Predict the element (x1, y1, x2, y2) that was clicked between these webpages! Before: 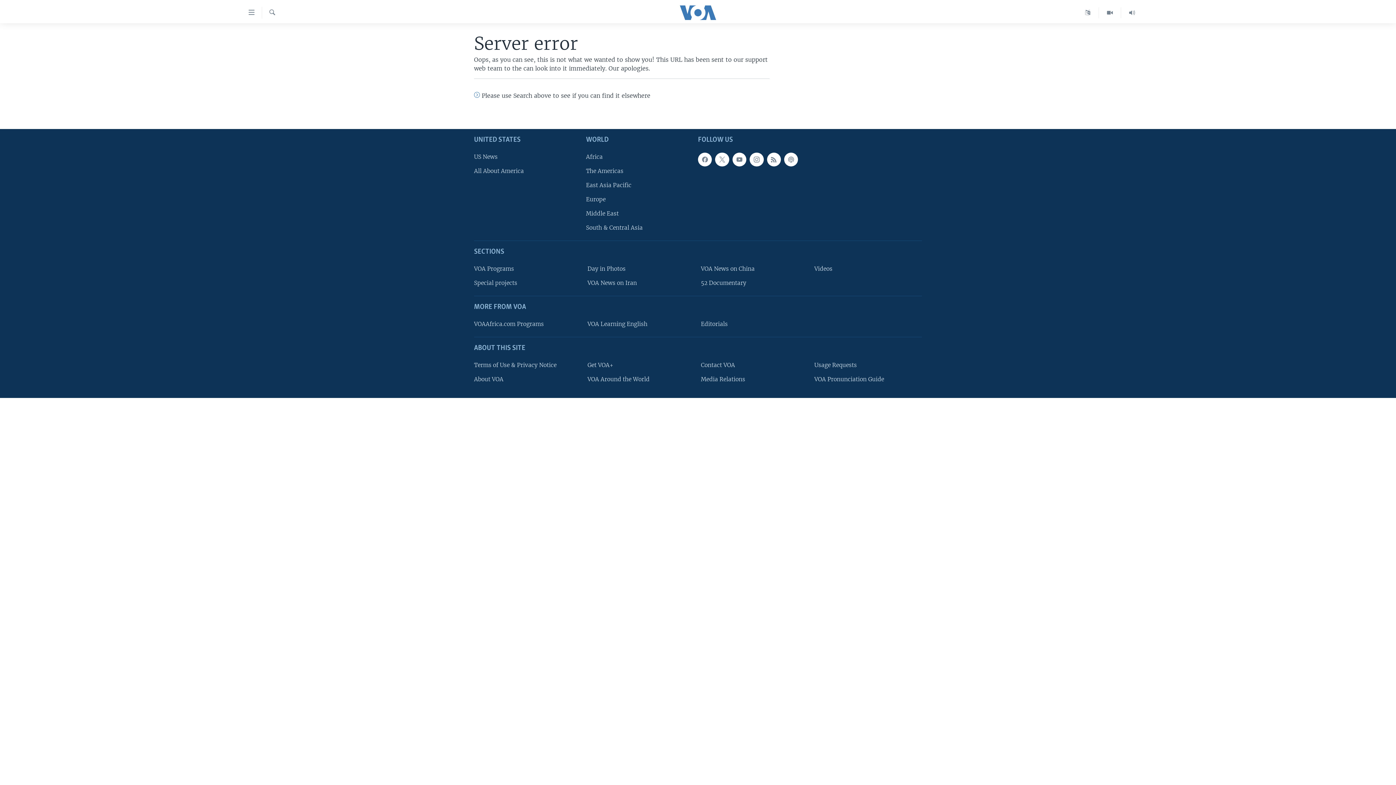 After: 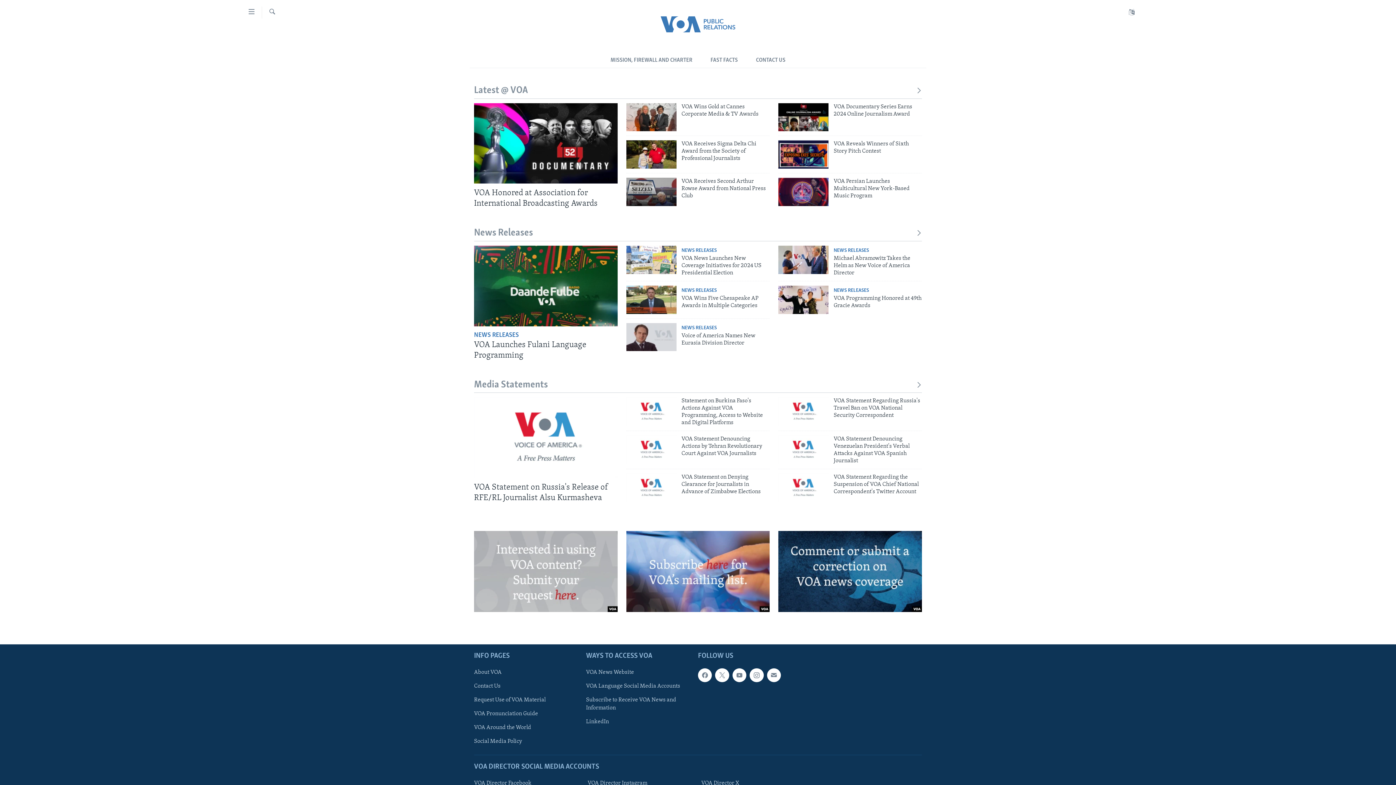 Action: bbox: (701, 375, 804, 383) label: Media Relations